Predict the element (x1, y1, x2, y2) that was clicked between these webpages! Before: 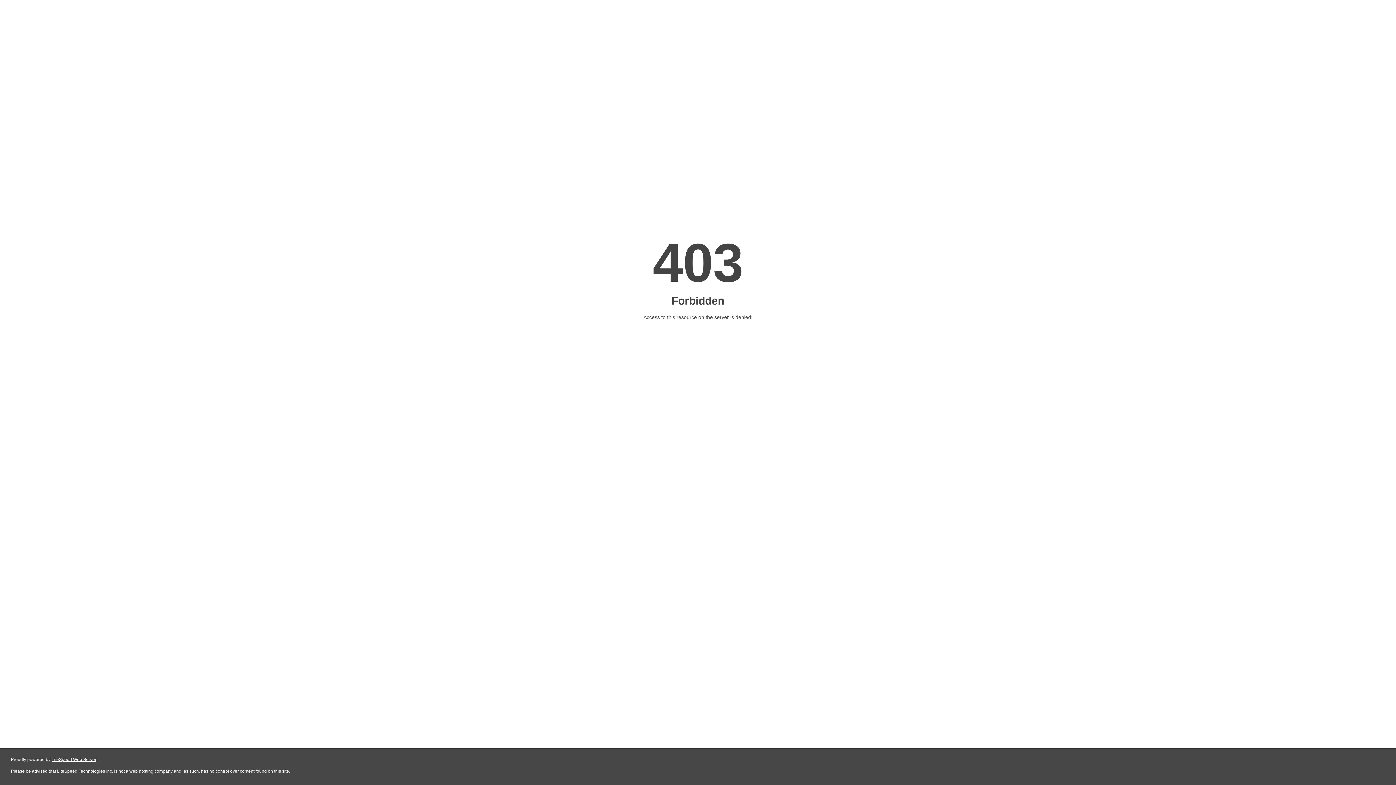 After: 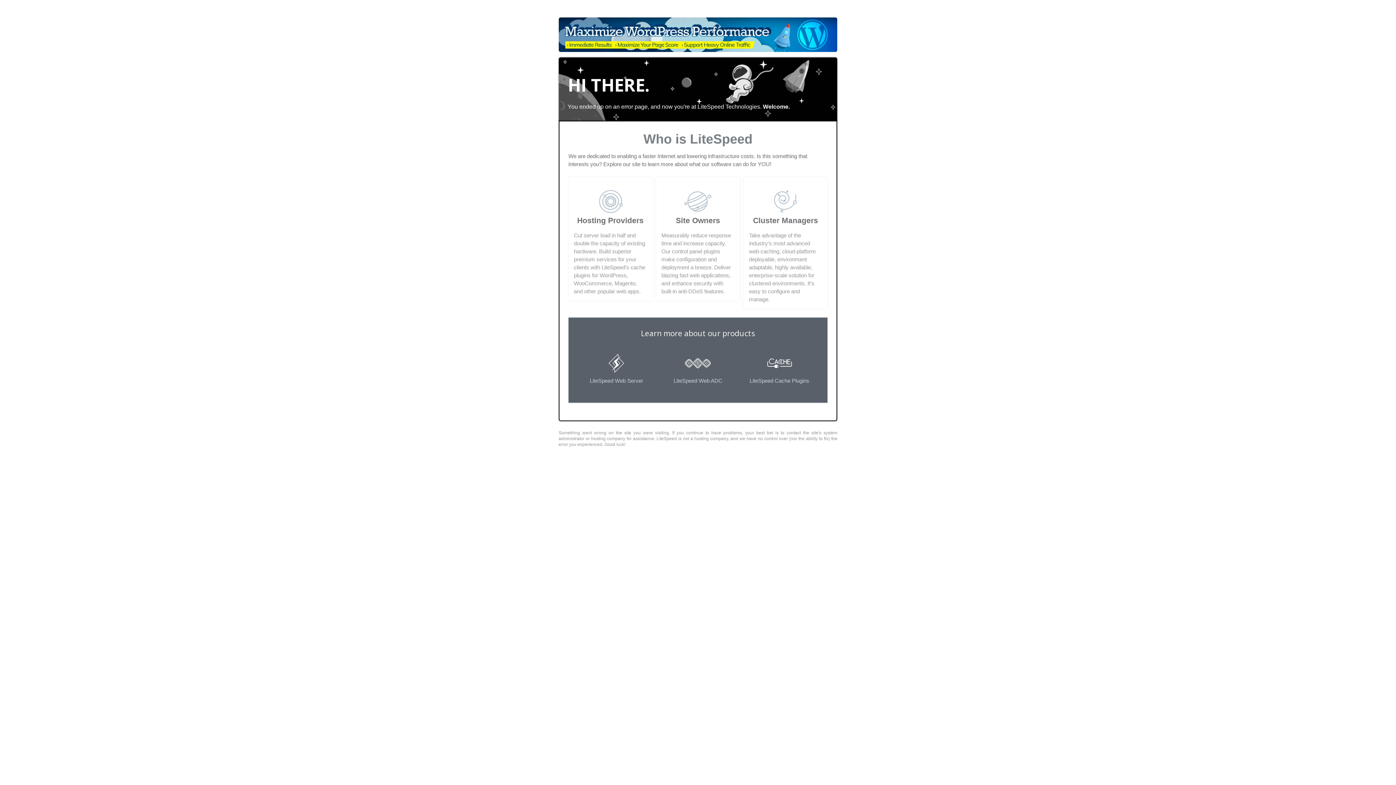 Action: label: LiteSpeed Web Server bbox: (51, 757, 96, 762)